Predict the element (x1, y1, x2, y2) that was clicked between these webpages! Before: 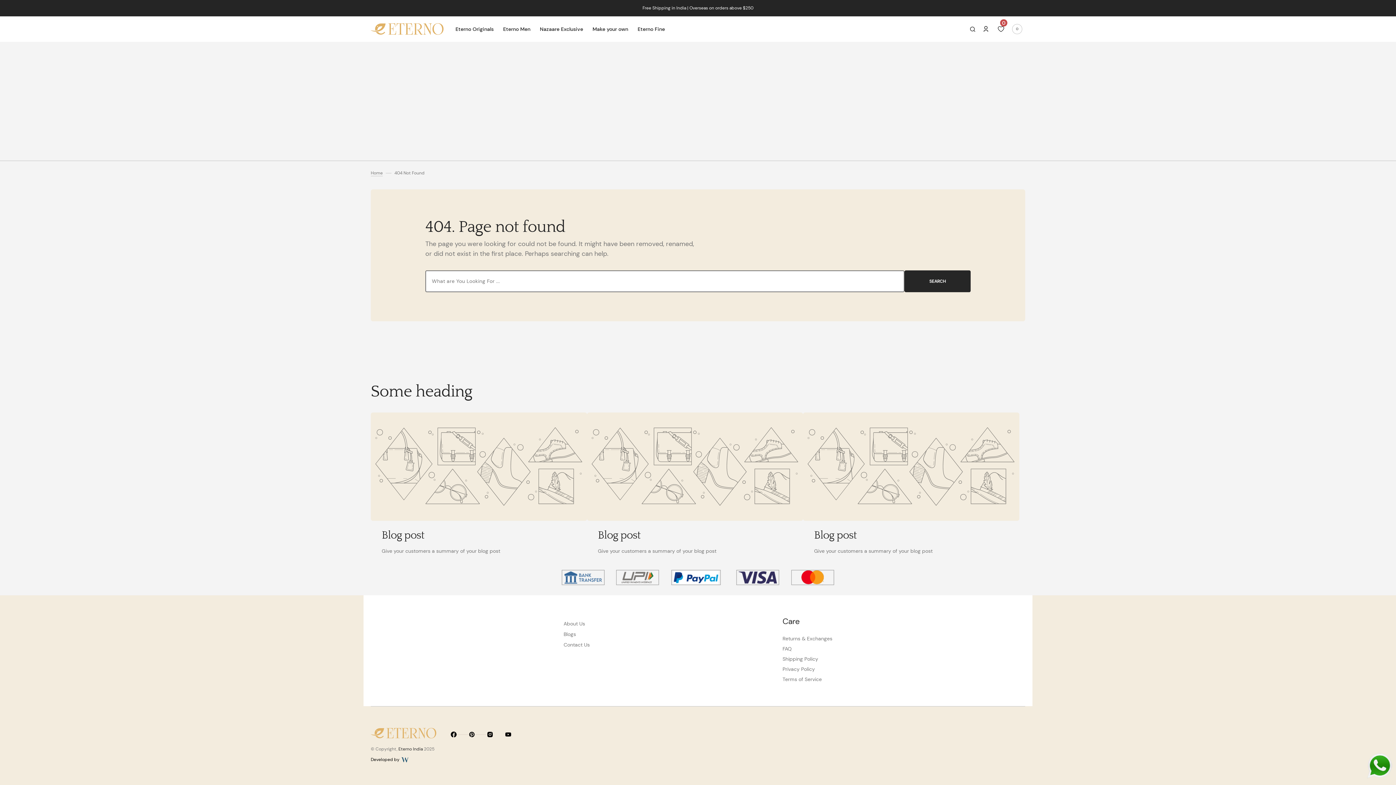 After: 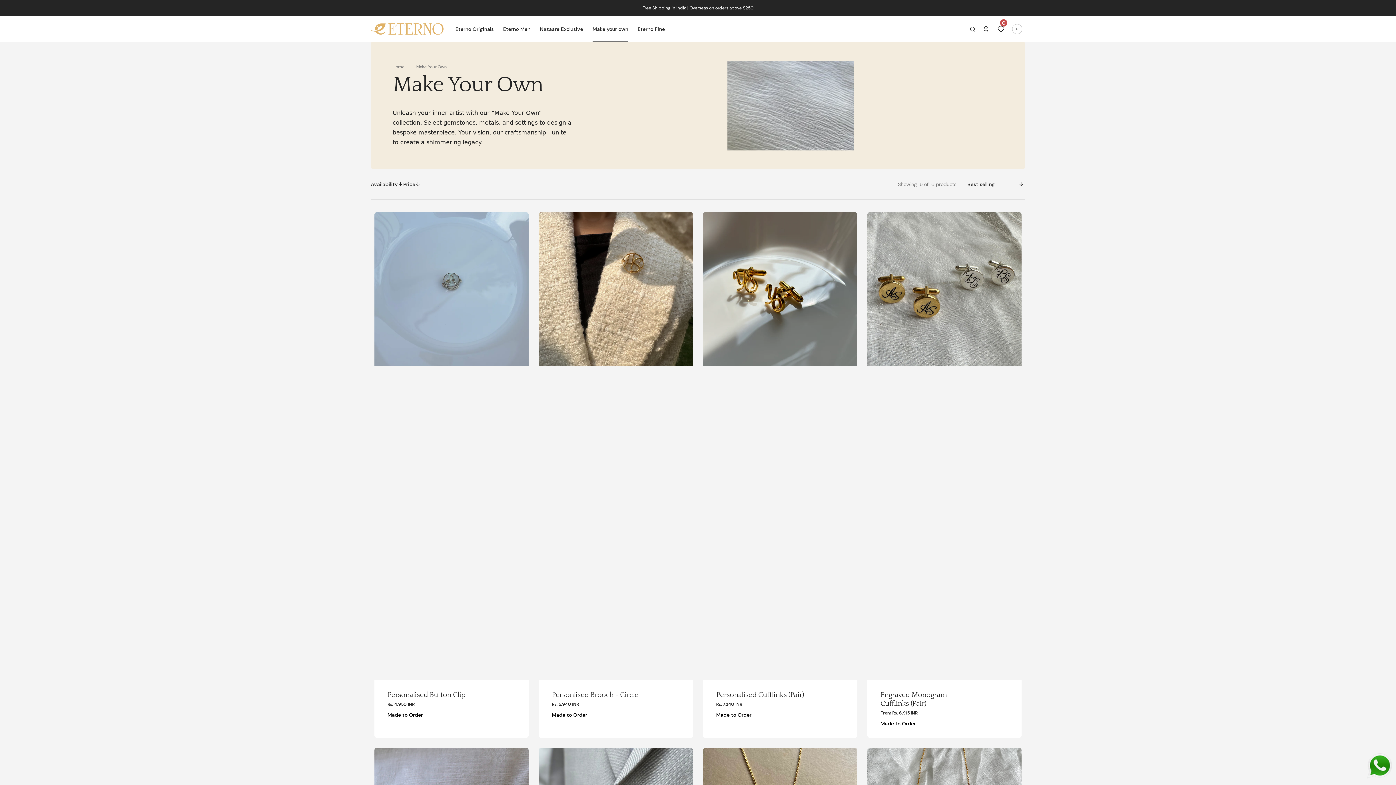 Action: bbox: (588, 16, 633, 41) label: Make your own